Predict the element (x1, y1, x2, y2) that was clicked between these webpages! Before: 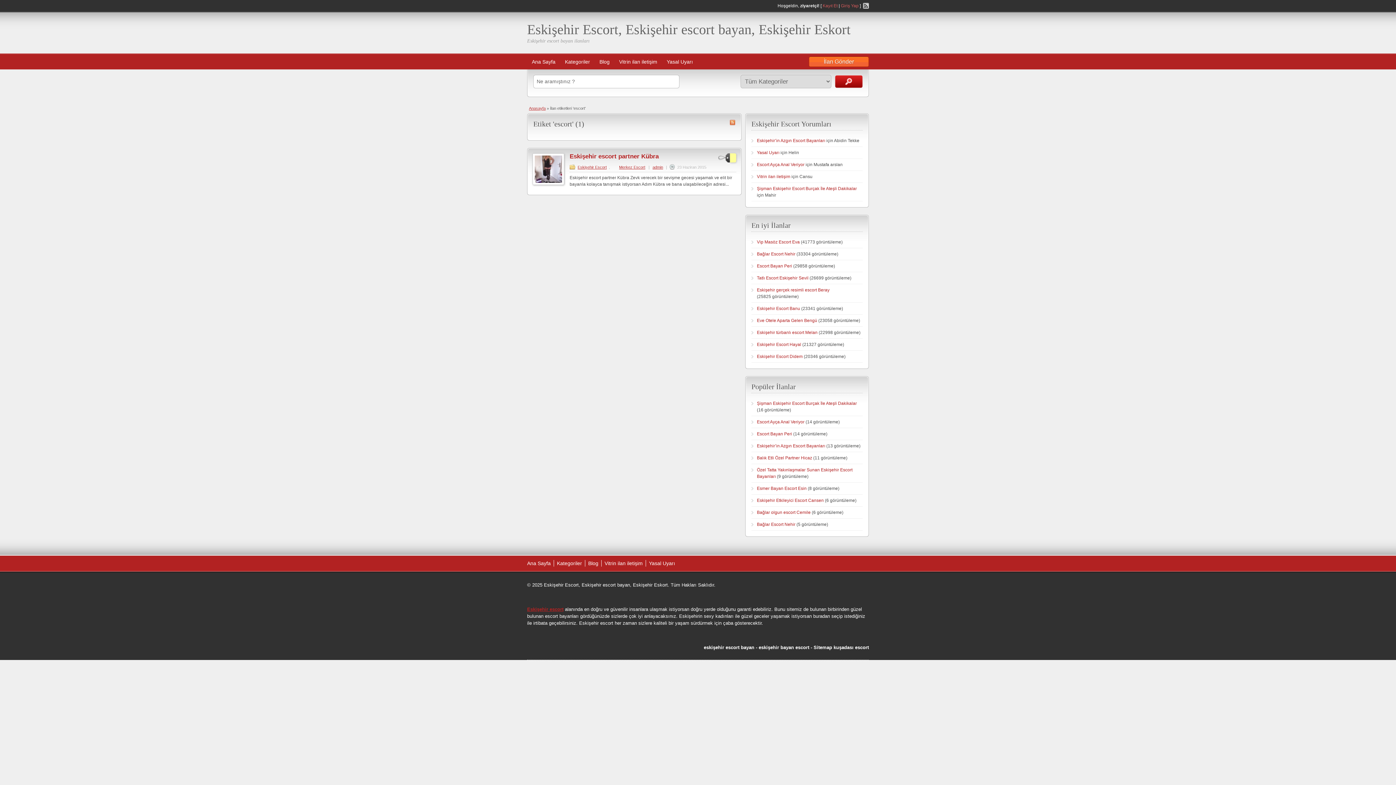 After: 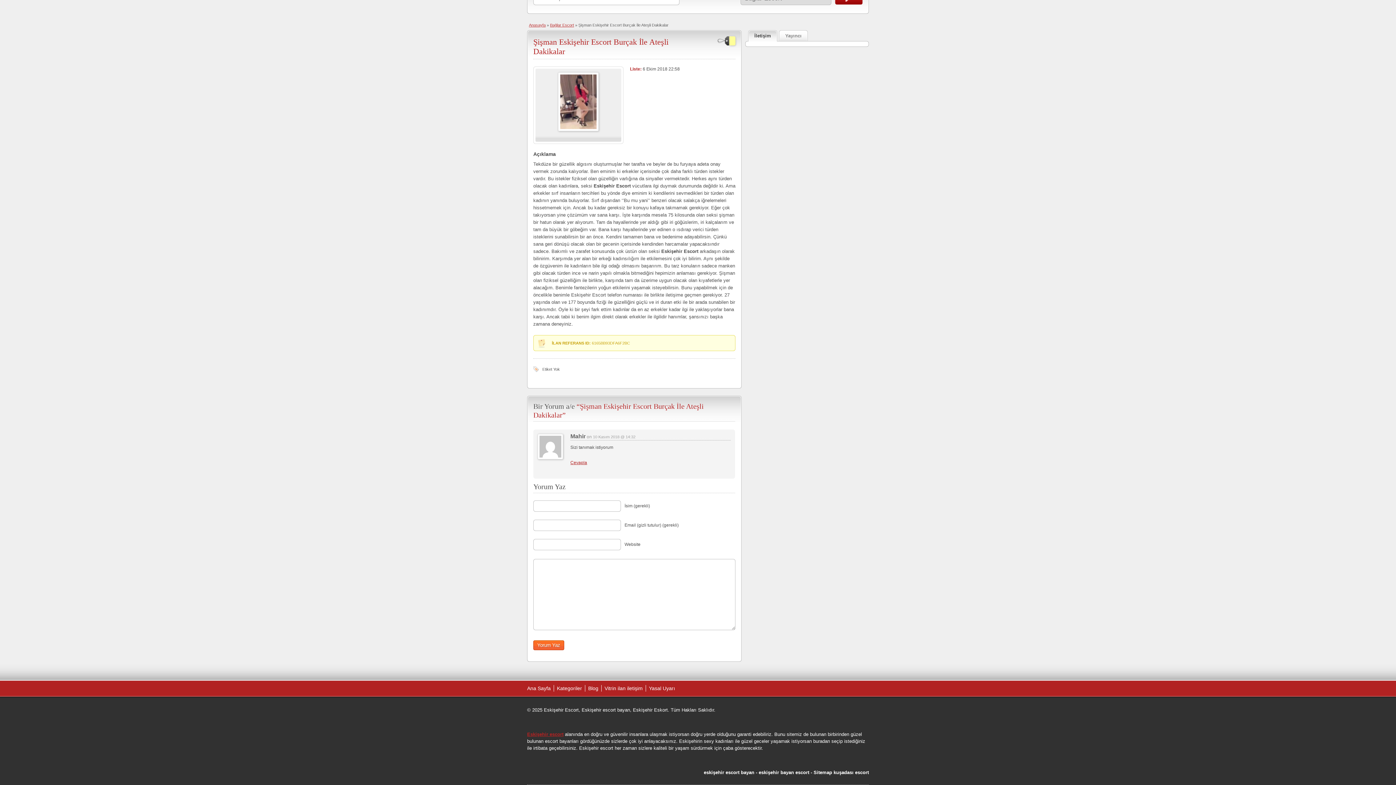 Action: bbox: (757, 186, 857, 191) label: Şişman Eskişehir Escort Burçak İle Ateşli Dakikalar